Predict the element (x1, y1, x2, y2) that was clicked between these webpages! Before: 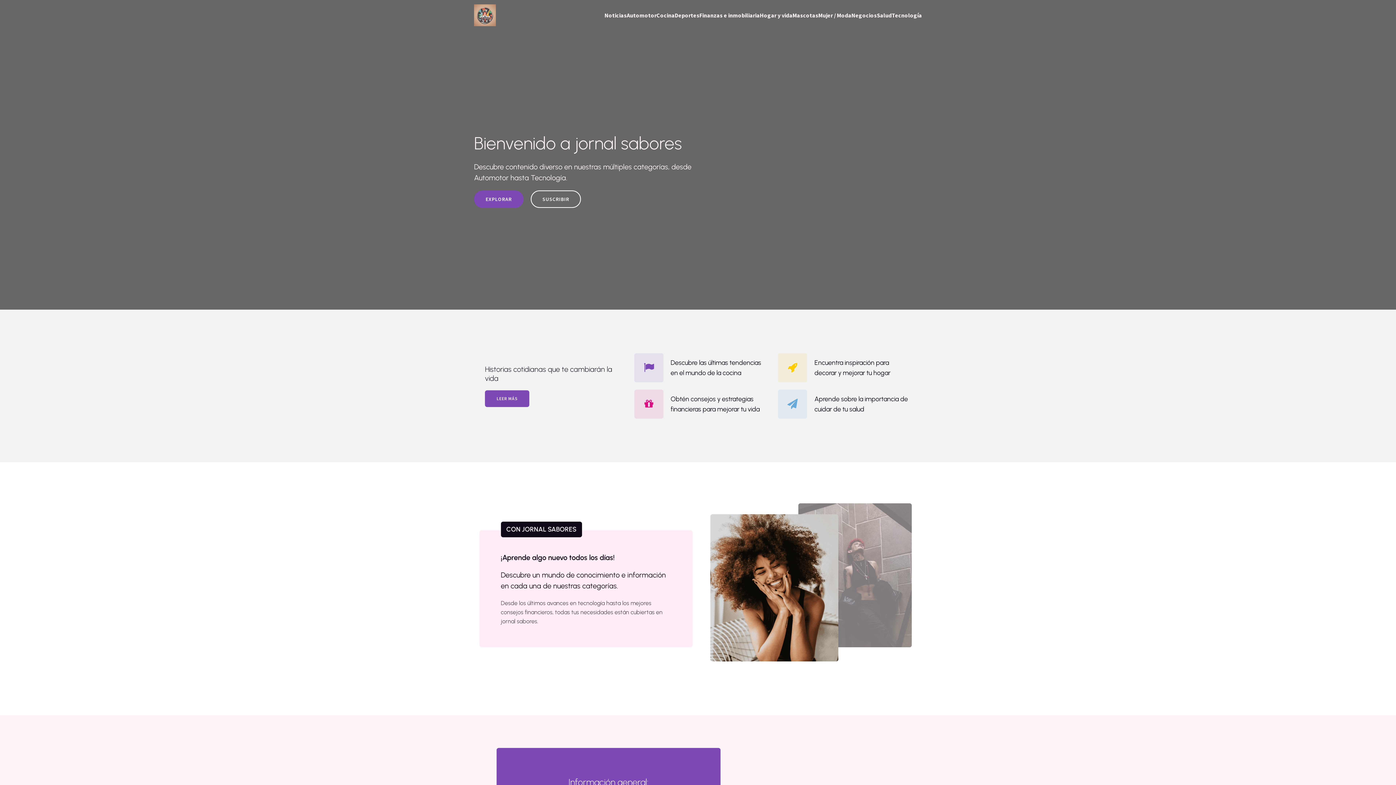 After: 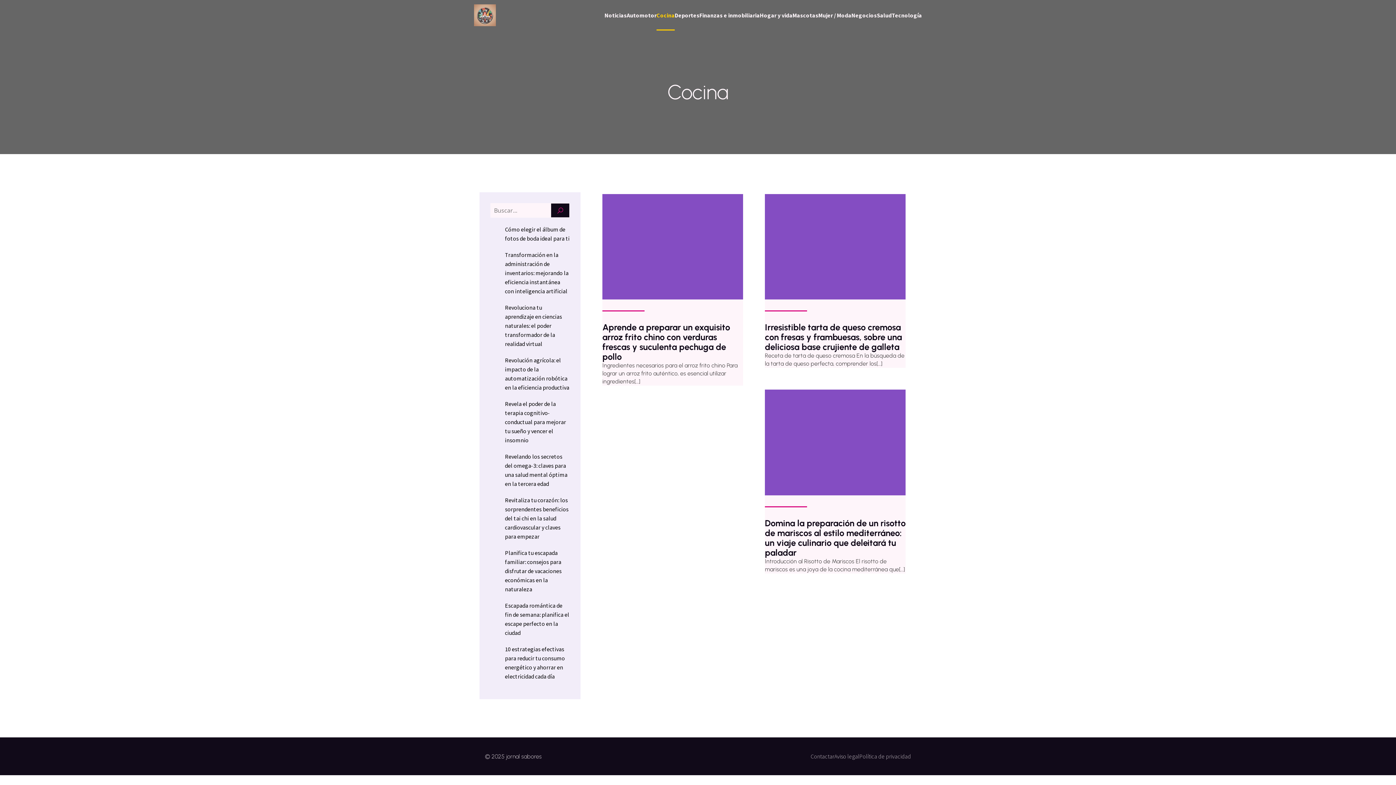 Action: label: Cocina bbox: (656, 0, 674, 30)